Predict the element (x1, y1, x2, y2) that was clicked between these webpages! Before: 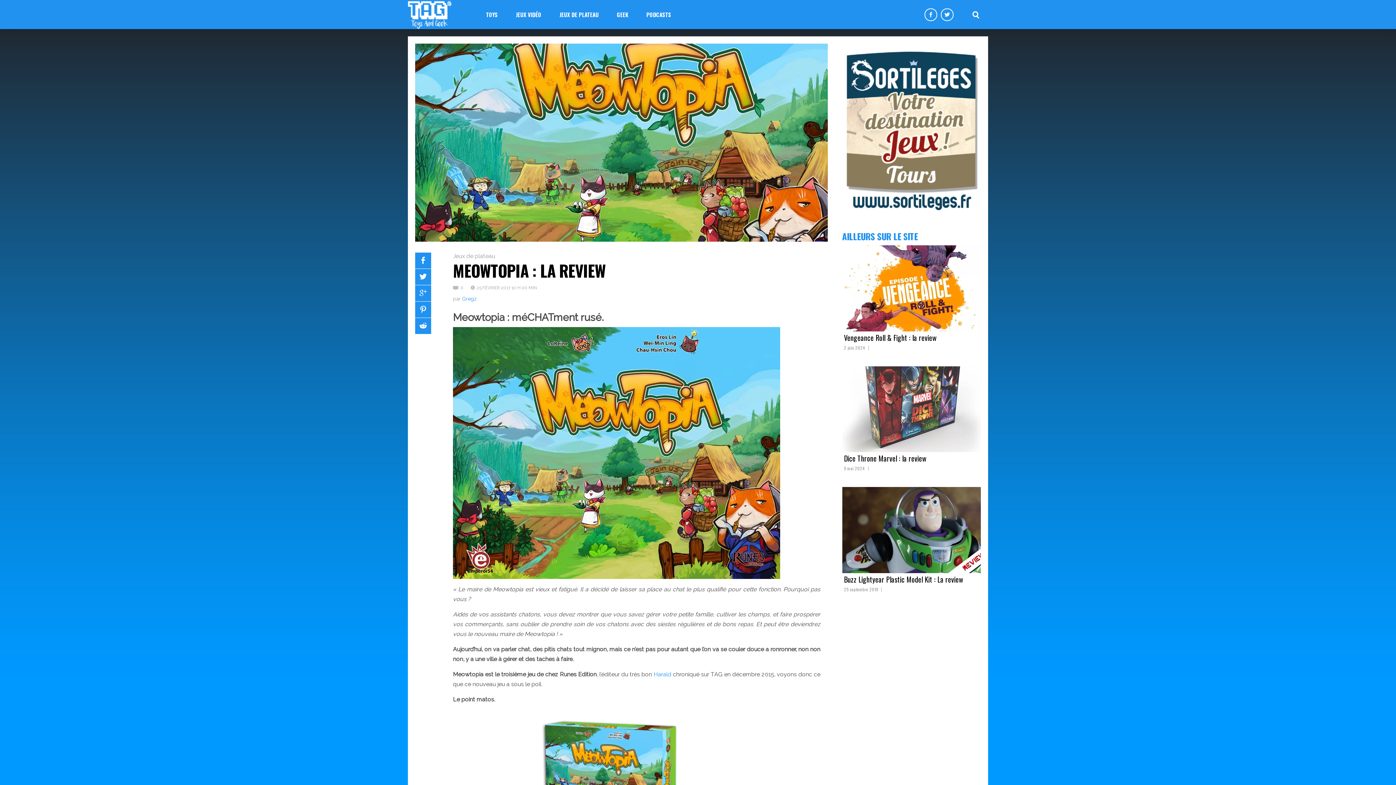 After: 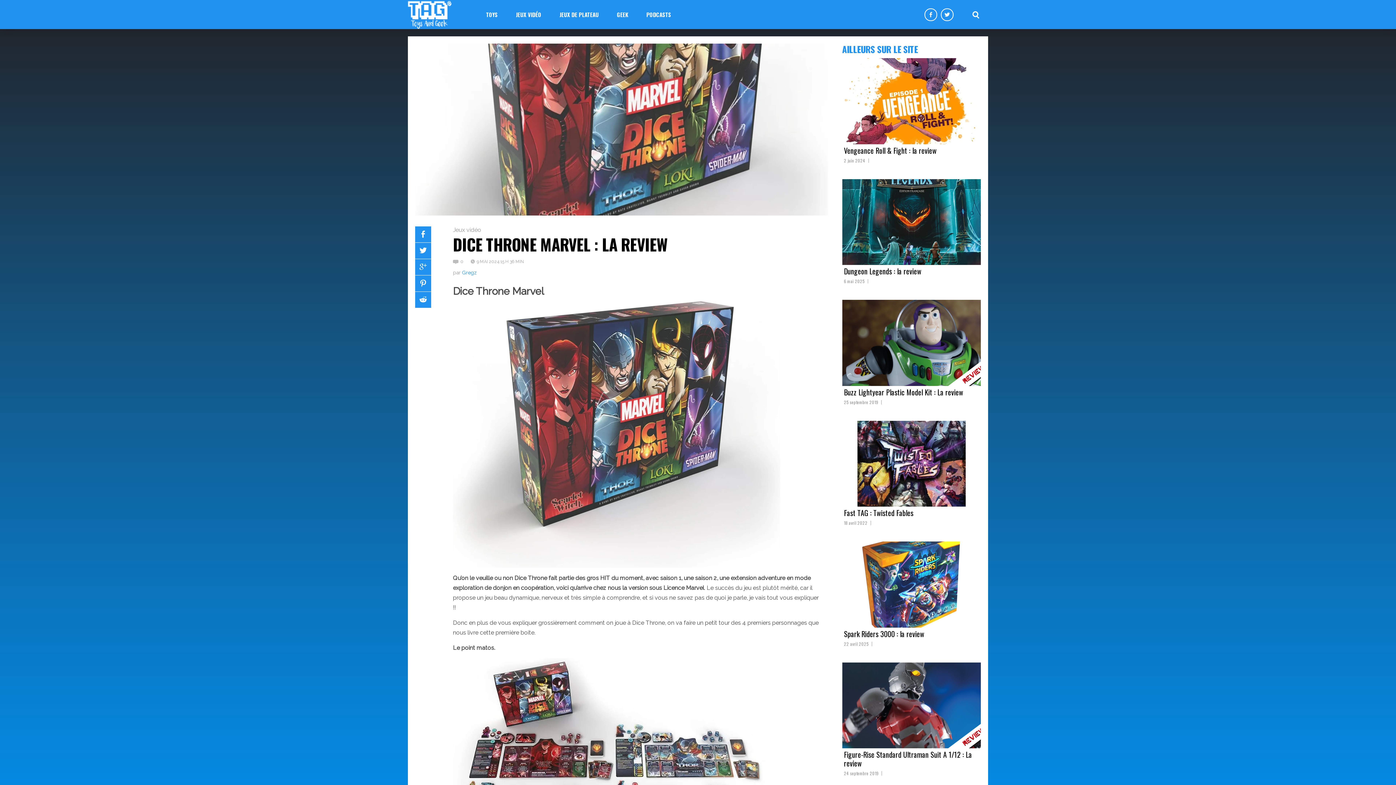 Action: bbox: (842, 366, 981, 452)